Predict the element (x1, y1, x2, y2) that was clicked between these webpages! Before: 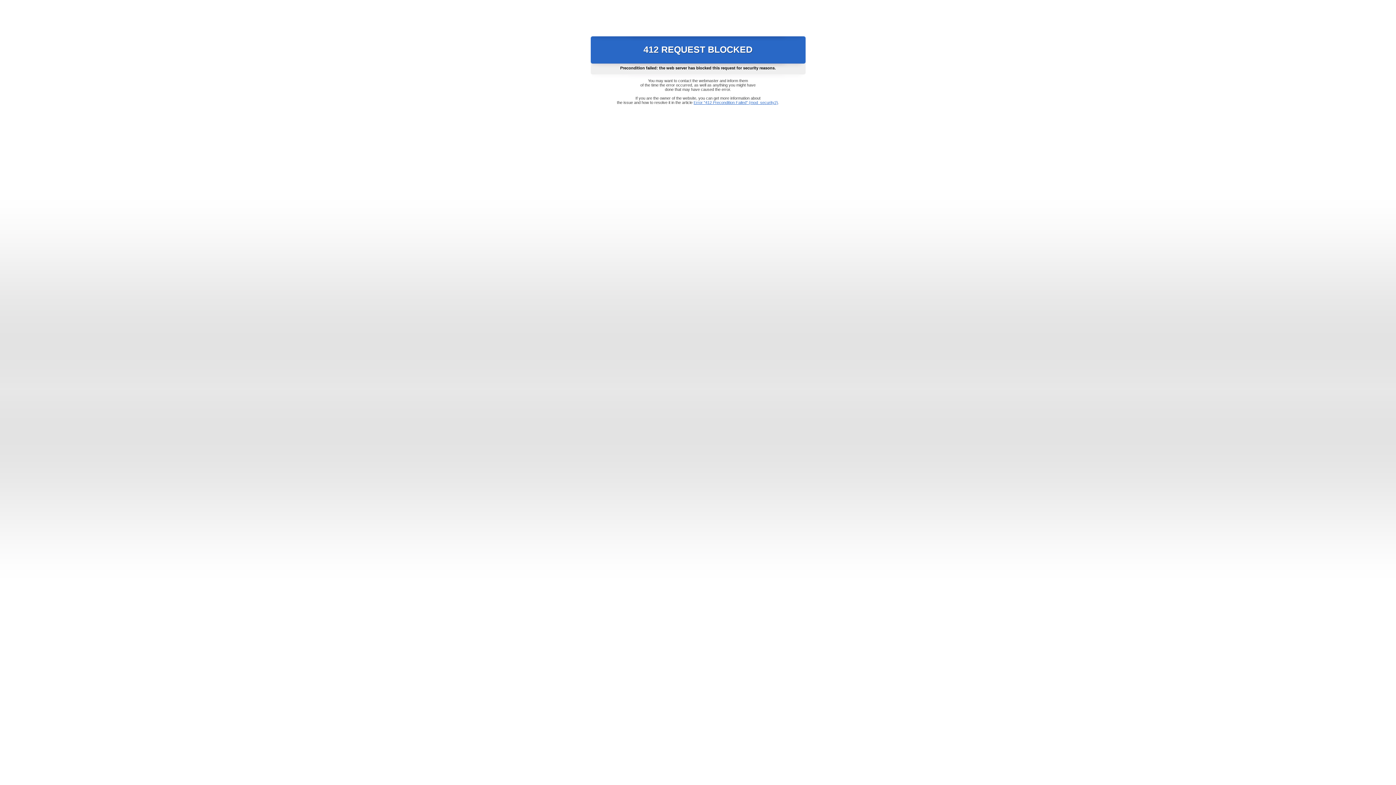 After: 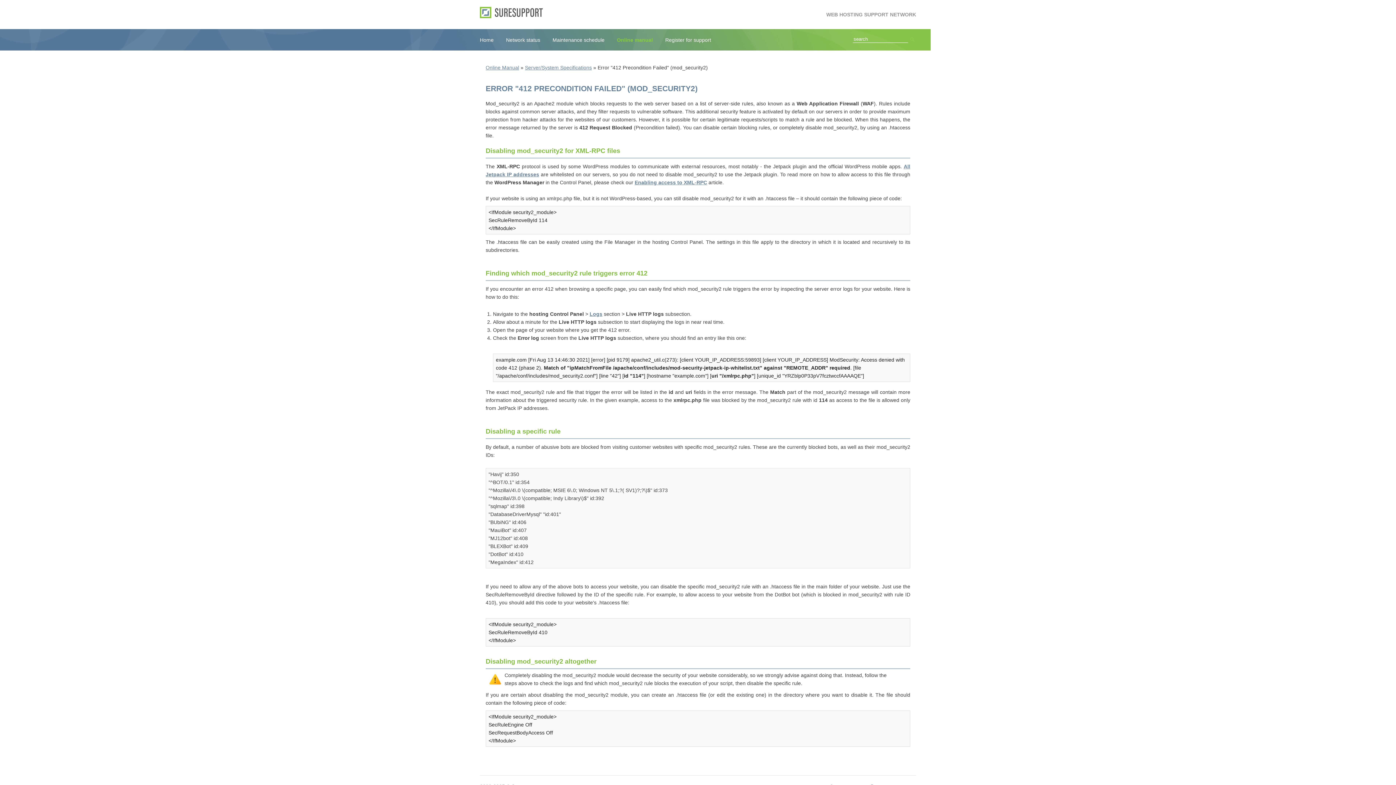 Action: bbox: (693, 100, 778, 104) label: Error "412 Precondition Failed" (mod_security2)